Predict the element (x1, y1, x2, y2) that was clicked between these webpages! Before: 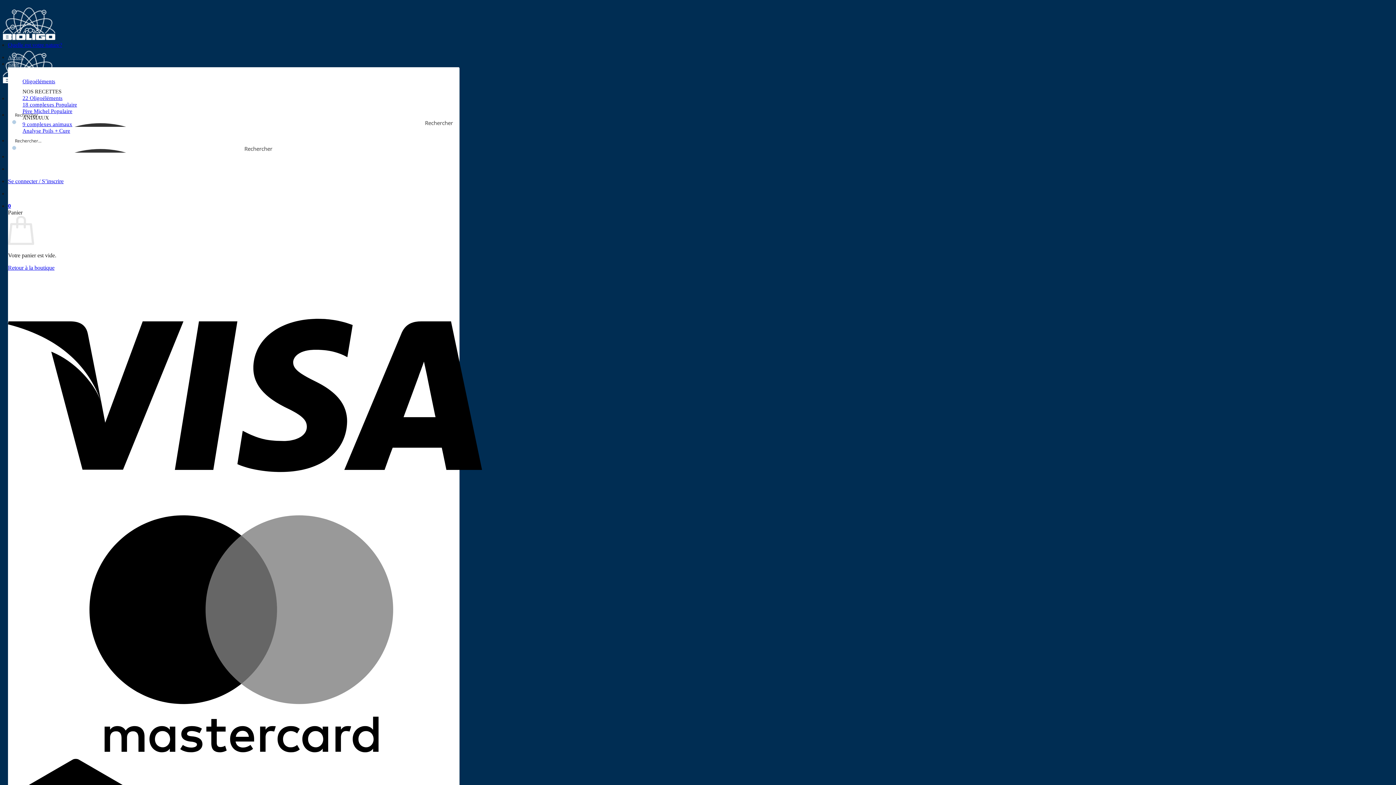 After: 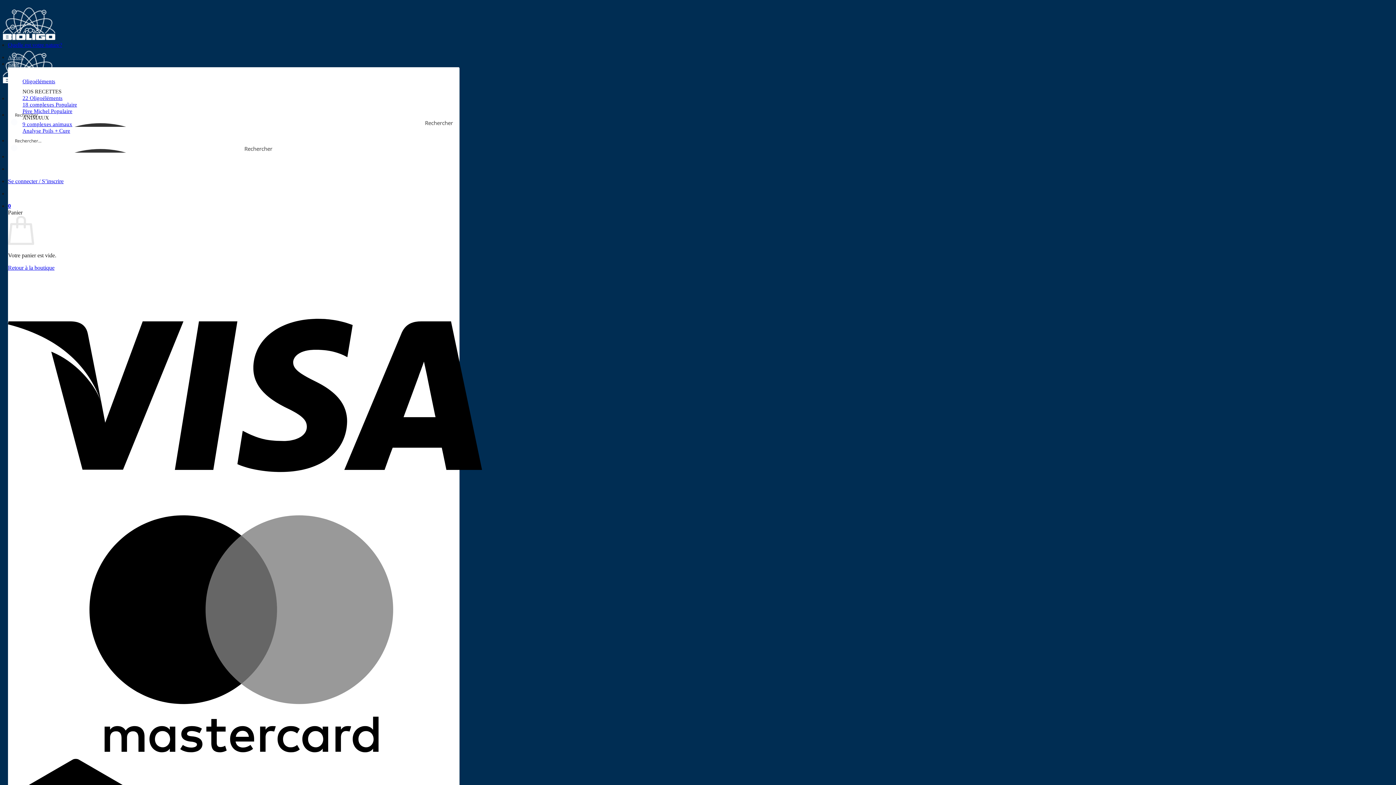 Action: label: Santé bbox: (8, 61, 19, 66)